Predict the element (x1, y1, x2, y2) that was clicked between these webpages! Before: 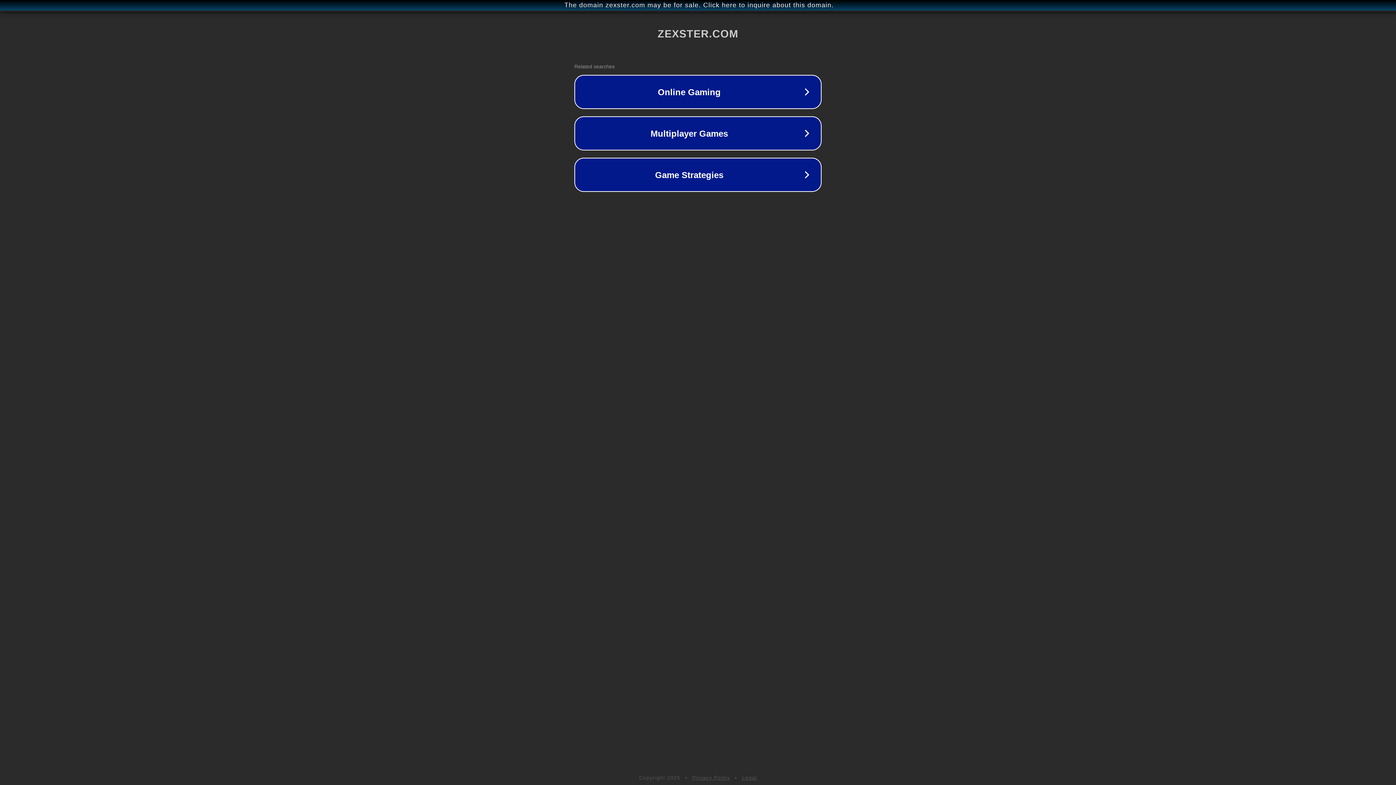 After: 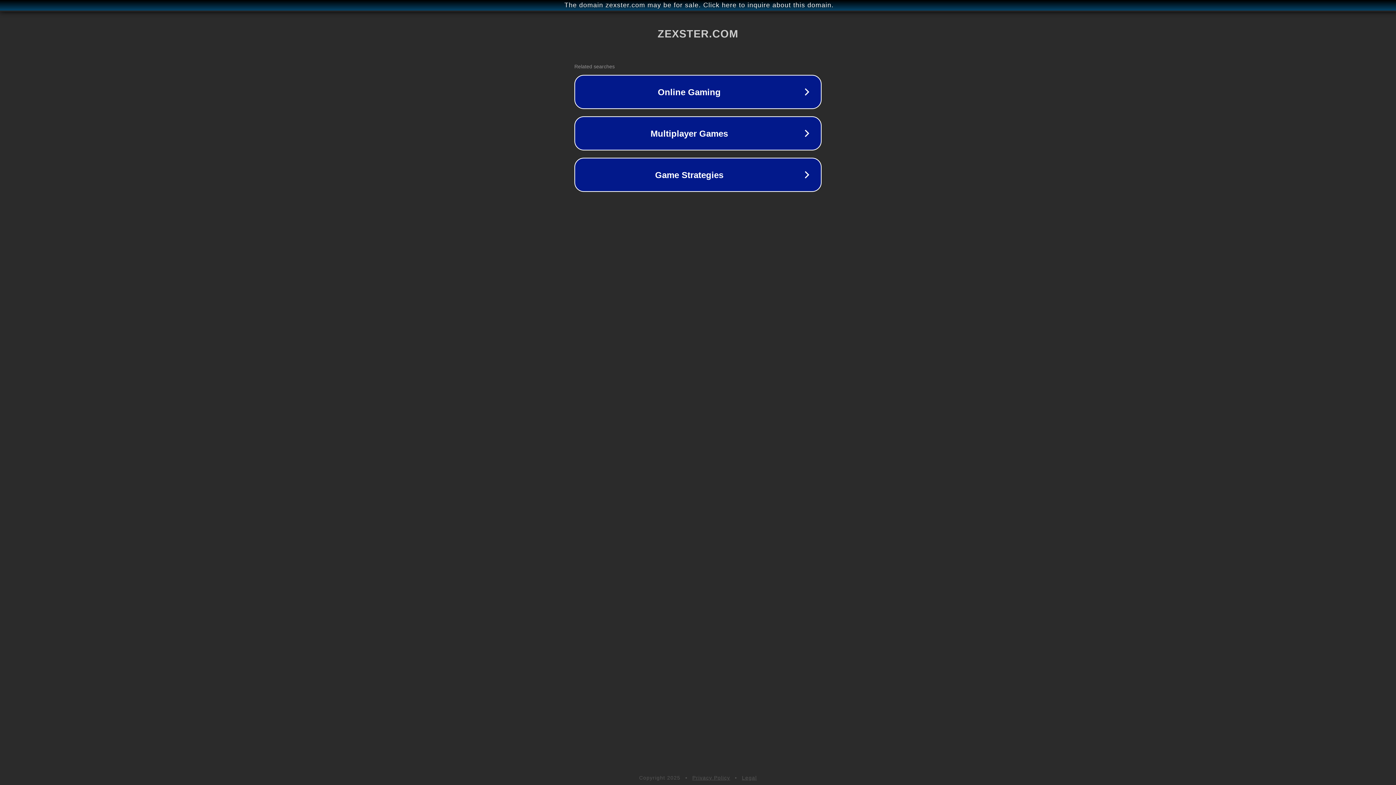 Action: label: Legal bbox: (742, 775, 757, 781)